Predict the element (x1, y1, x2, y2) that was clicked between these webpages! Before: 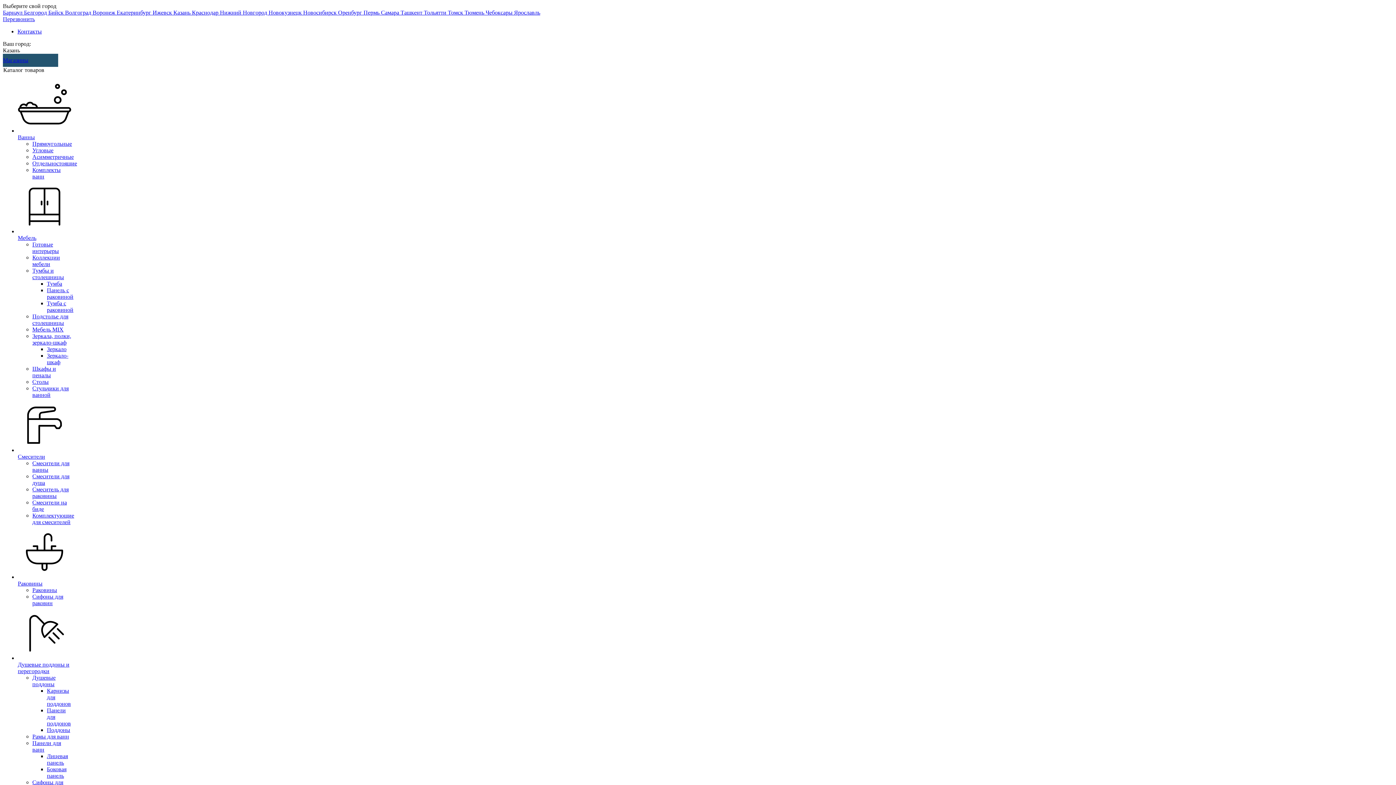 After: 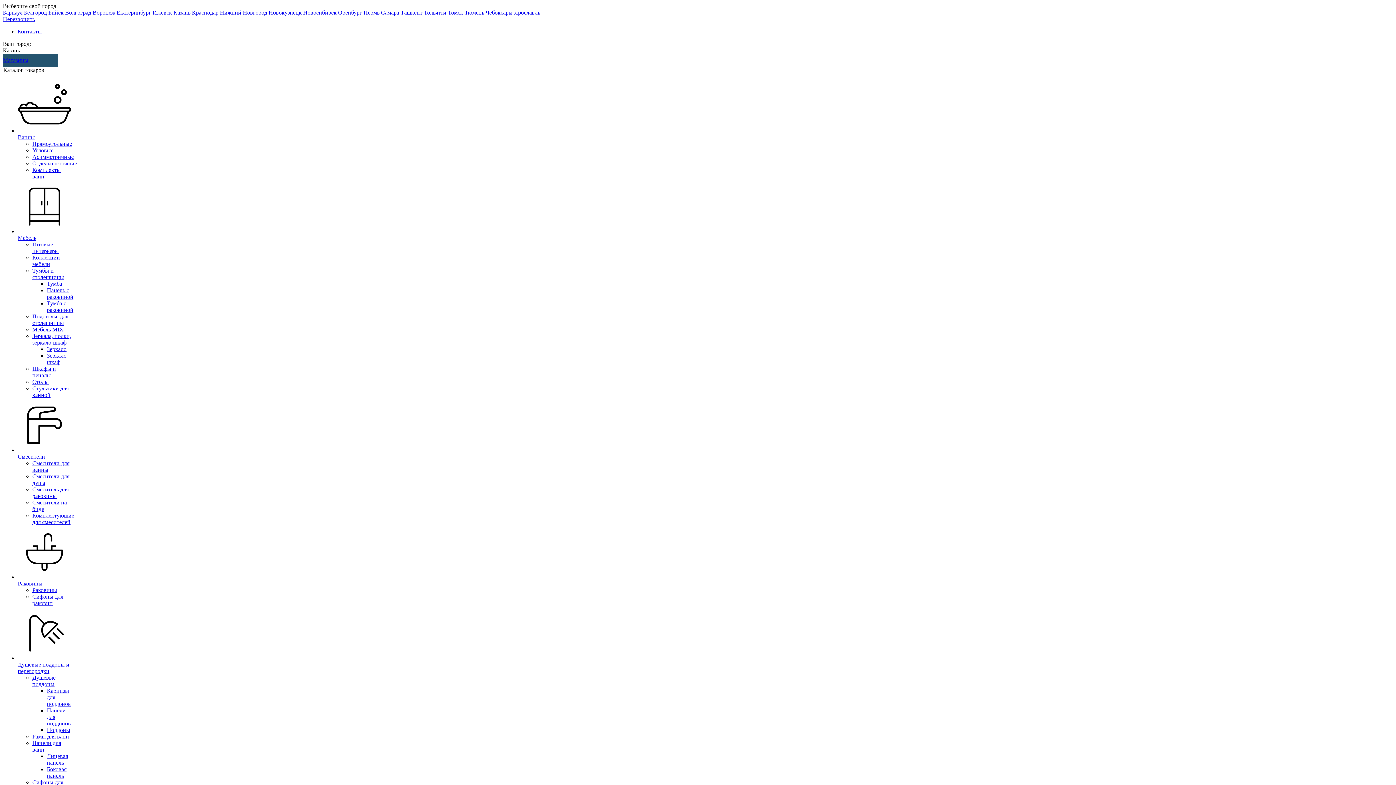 Action: bbox: (32, 140, 72, 146) label: Прямоугольные